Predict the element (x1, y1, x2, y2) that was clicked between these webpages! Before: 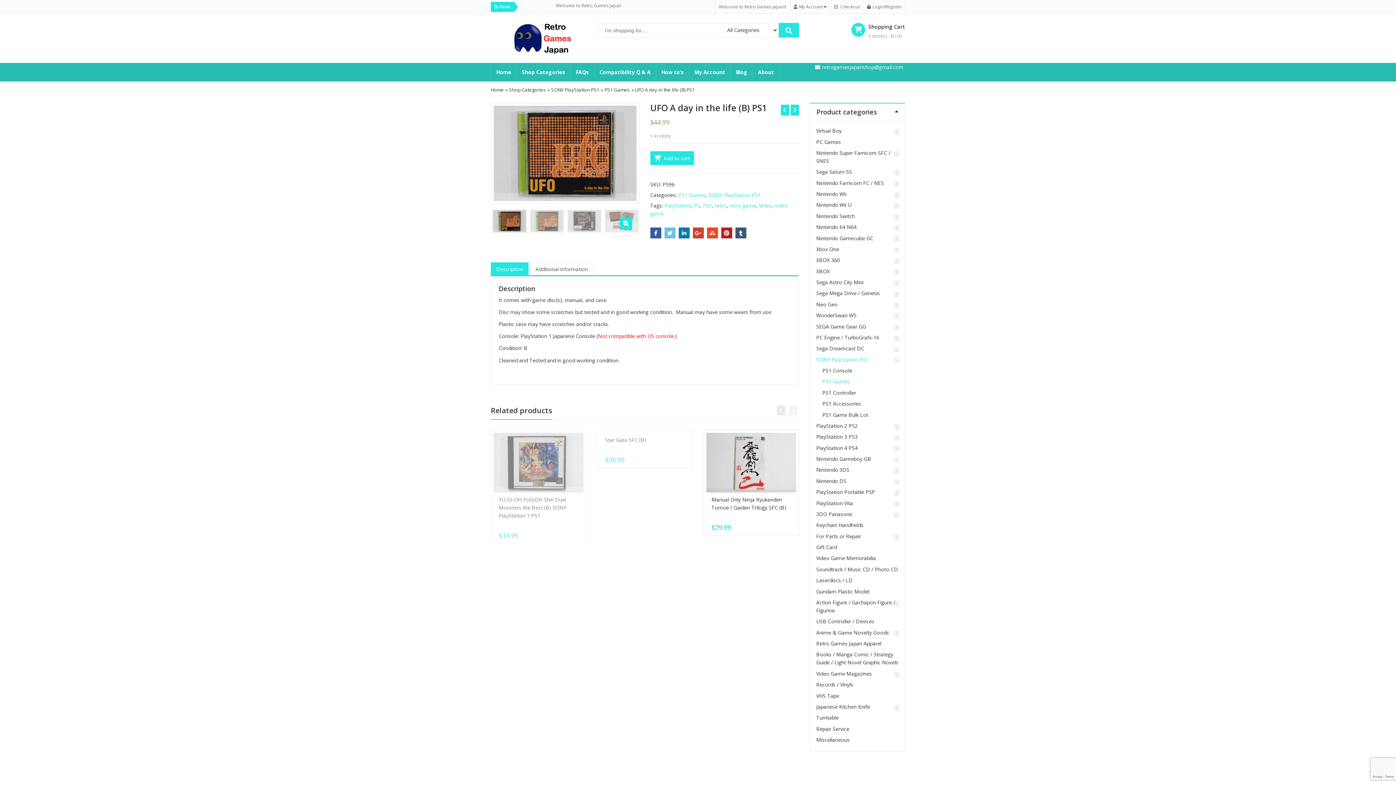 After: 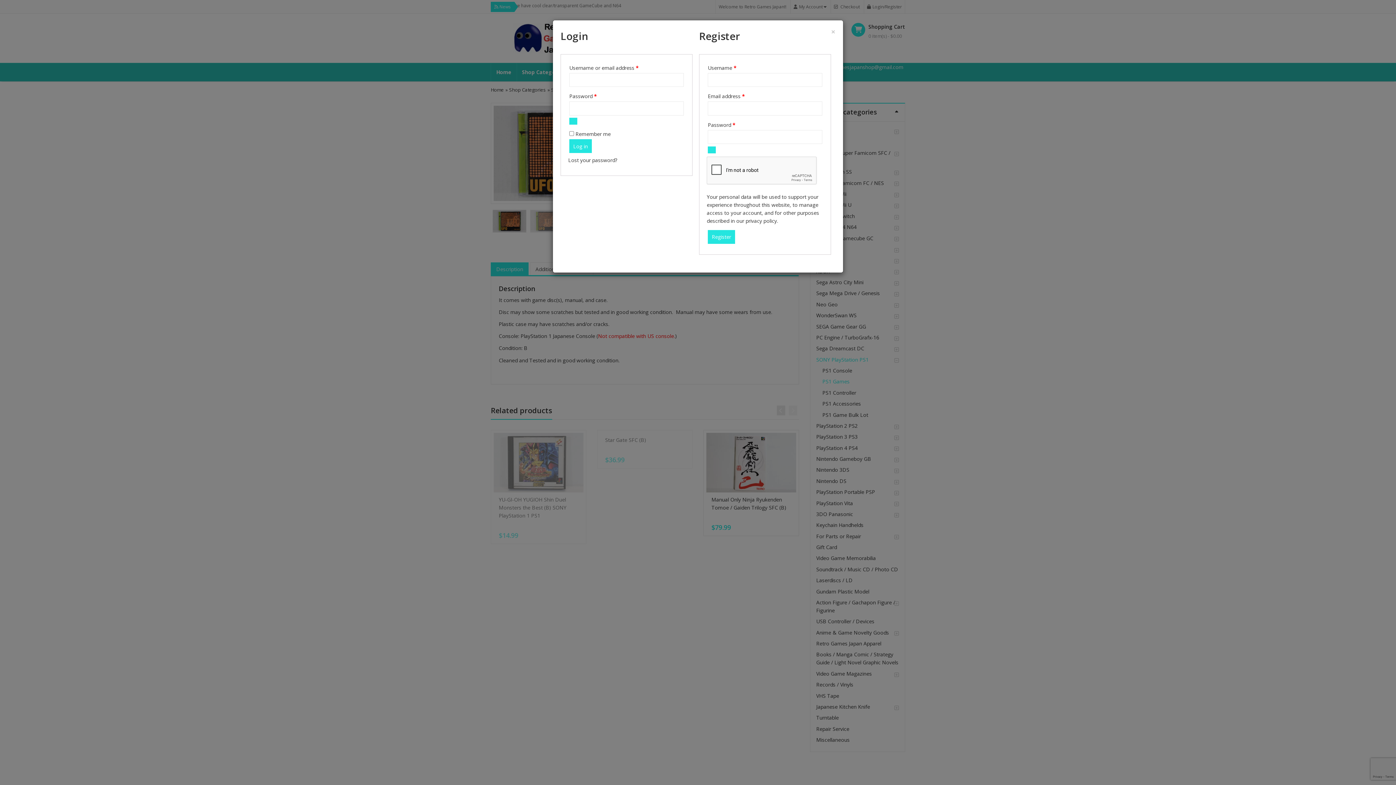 Action: bbox: (867, 3, 902, 9) label: Login/Register